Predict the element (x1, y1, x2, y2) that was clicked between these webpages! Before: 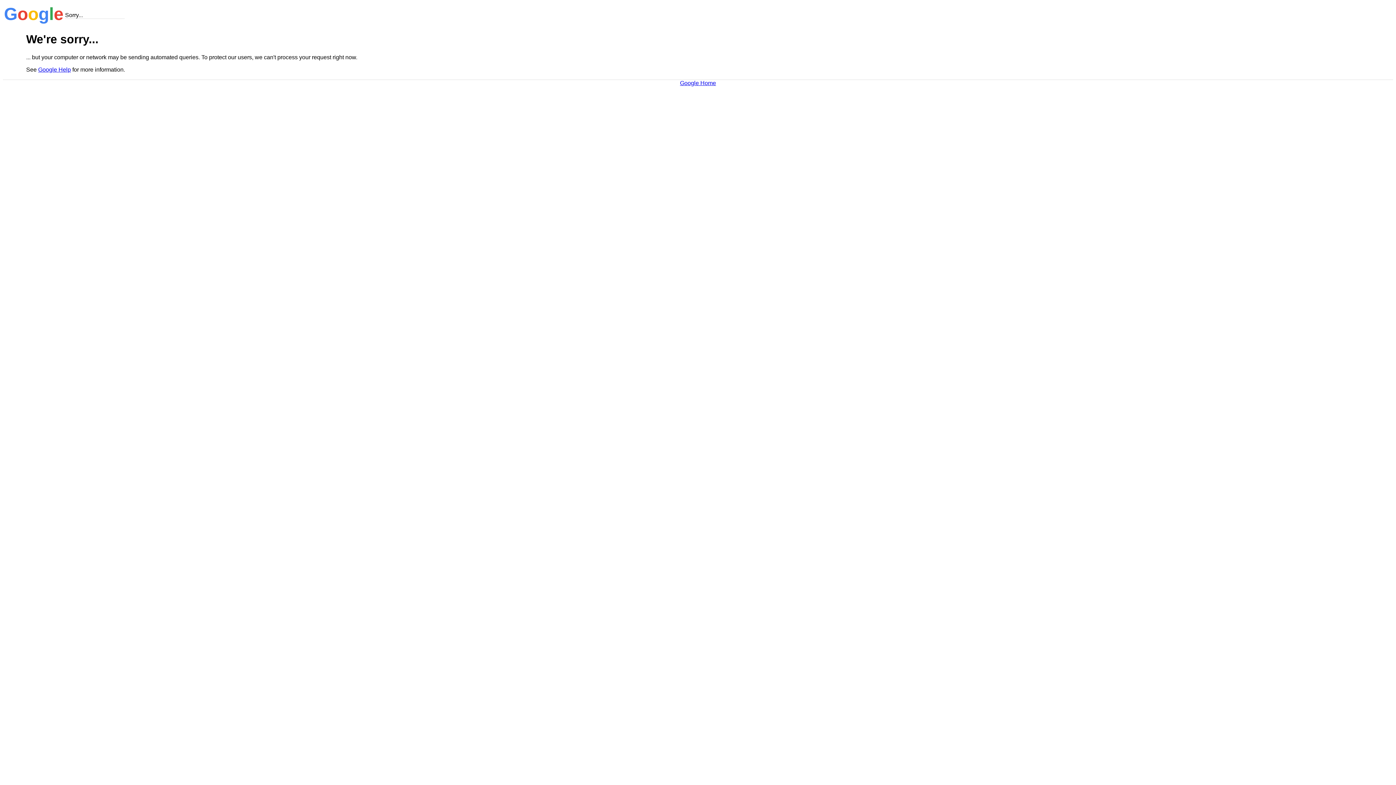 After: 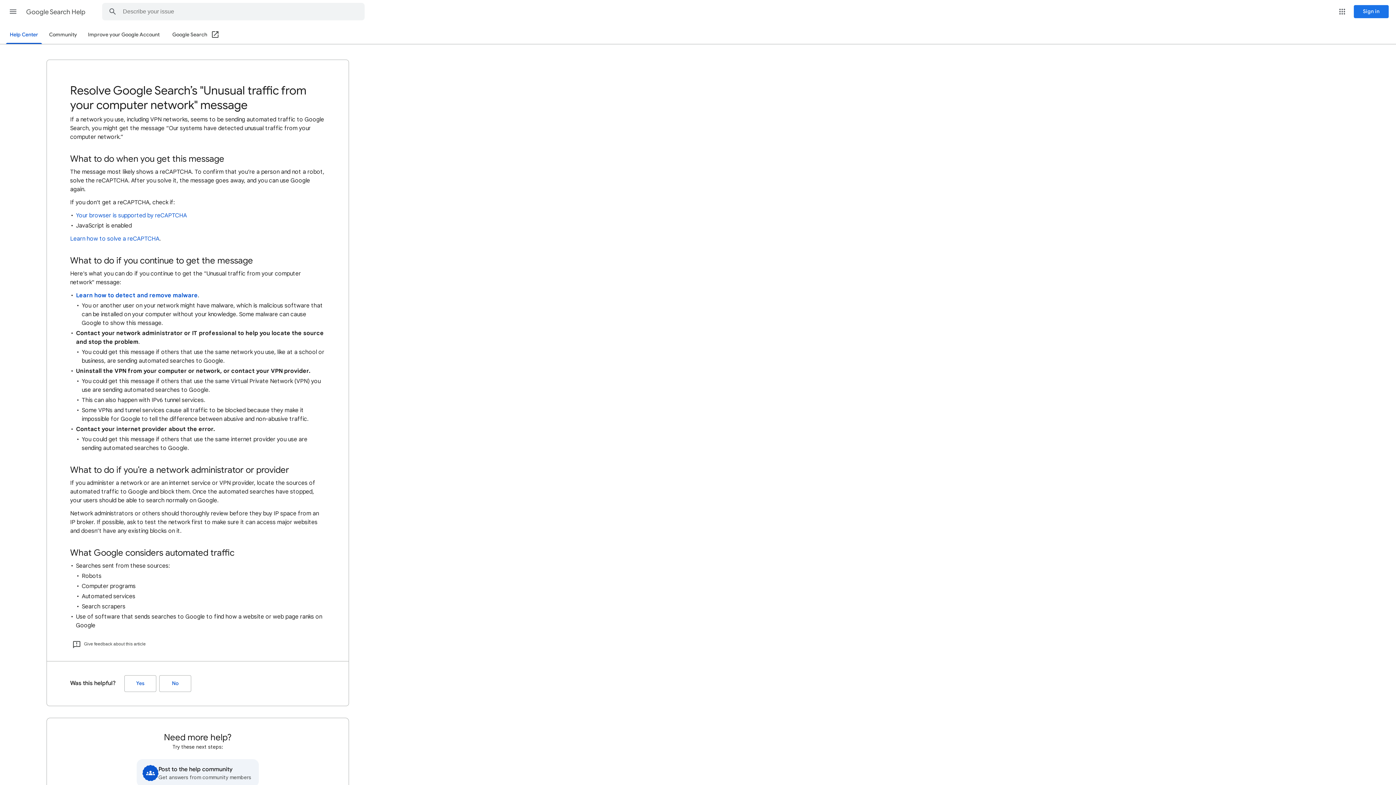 Action: label: Google Help bbox: (38, 66, 70, 72)